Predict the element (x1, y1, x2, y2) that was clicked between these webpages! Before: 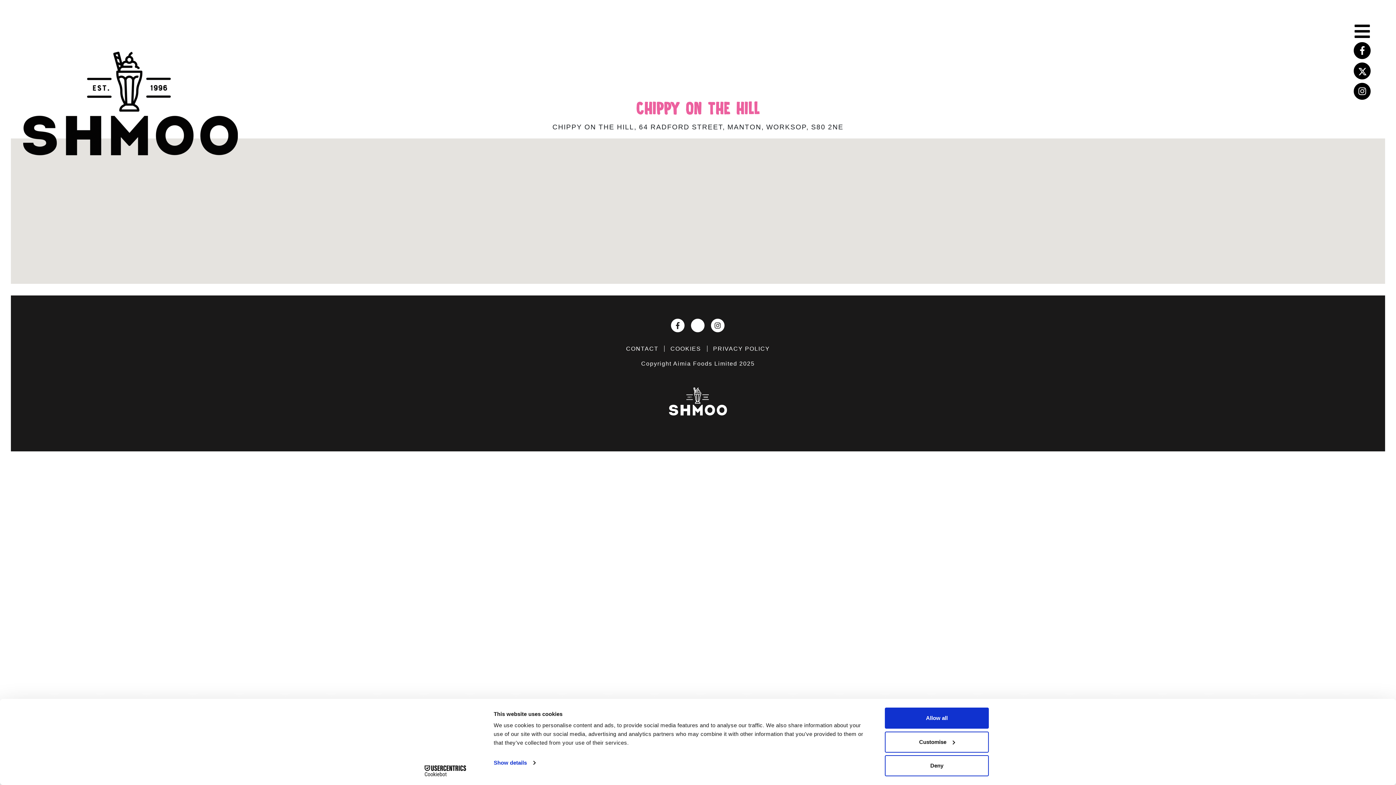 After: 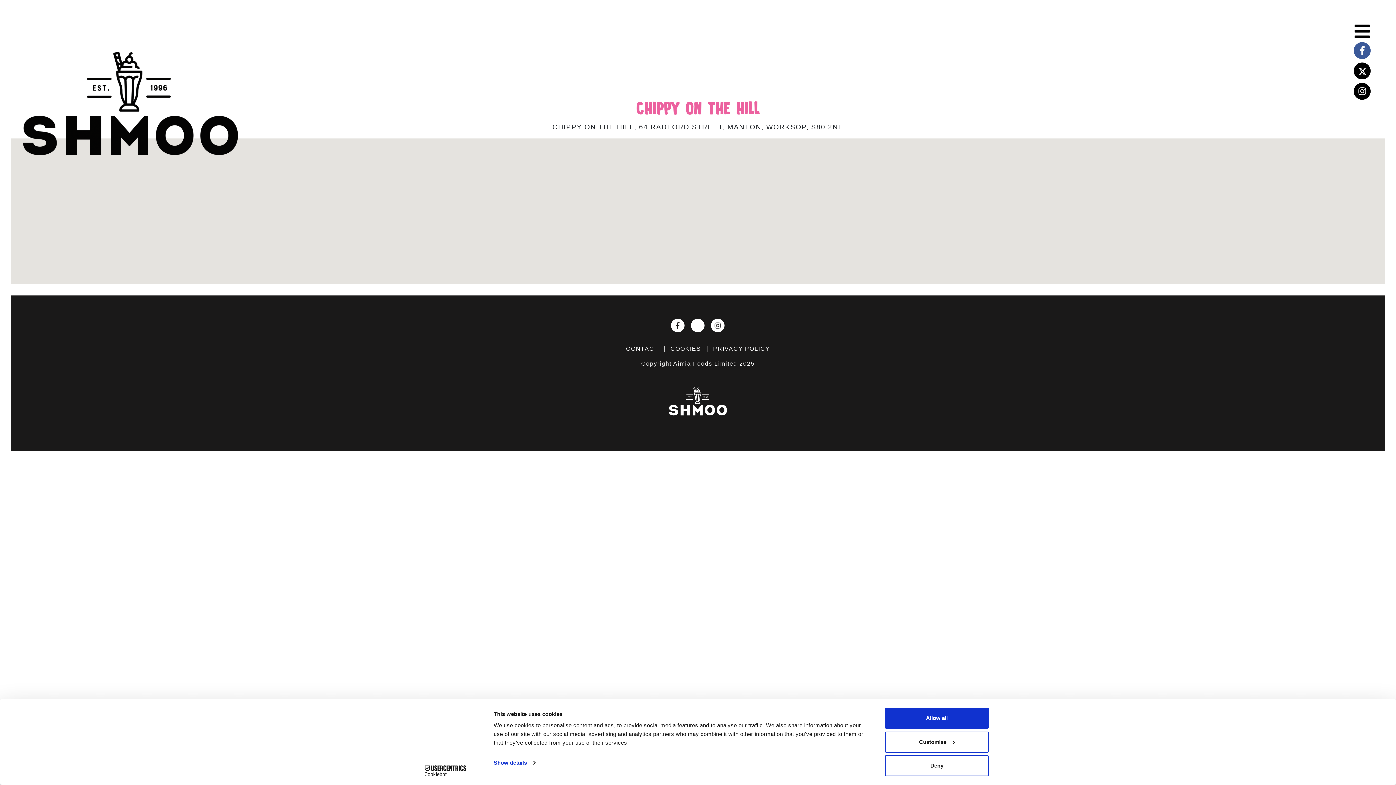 Action: bbox: (1351, 41, 1373, 59)